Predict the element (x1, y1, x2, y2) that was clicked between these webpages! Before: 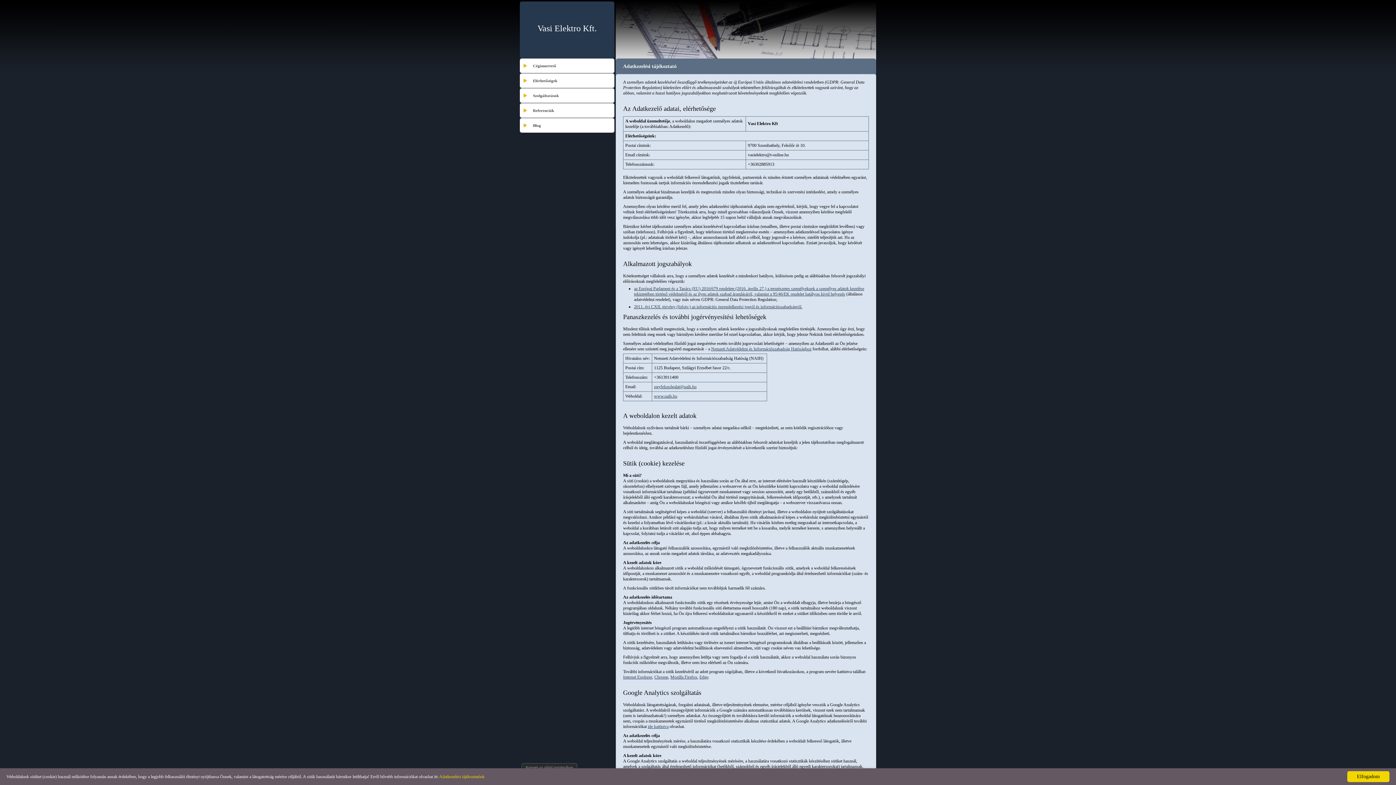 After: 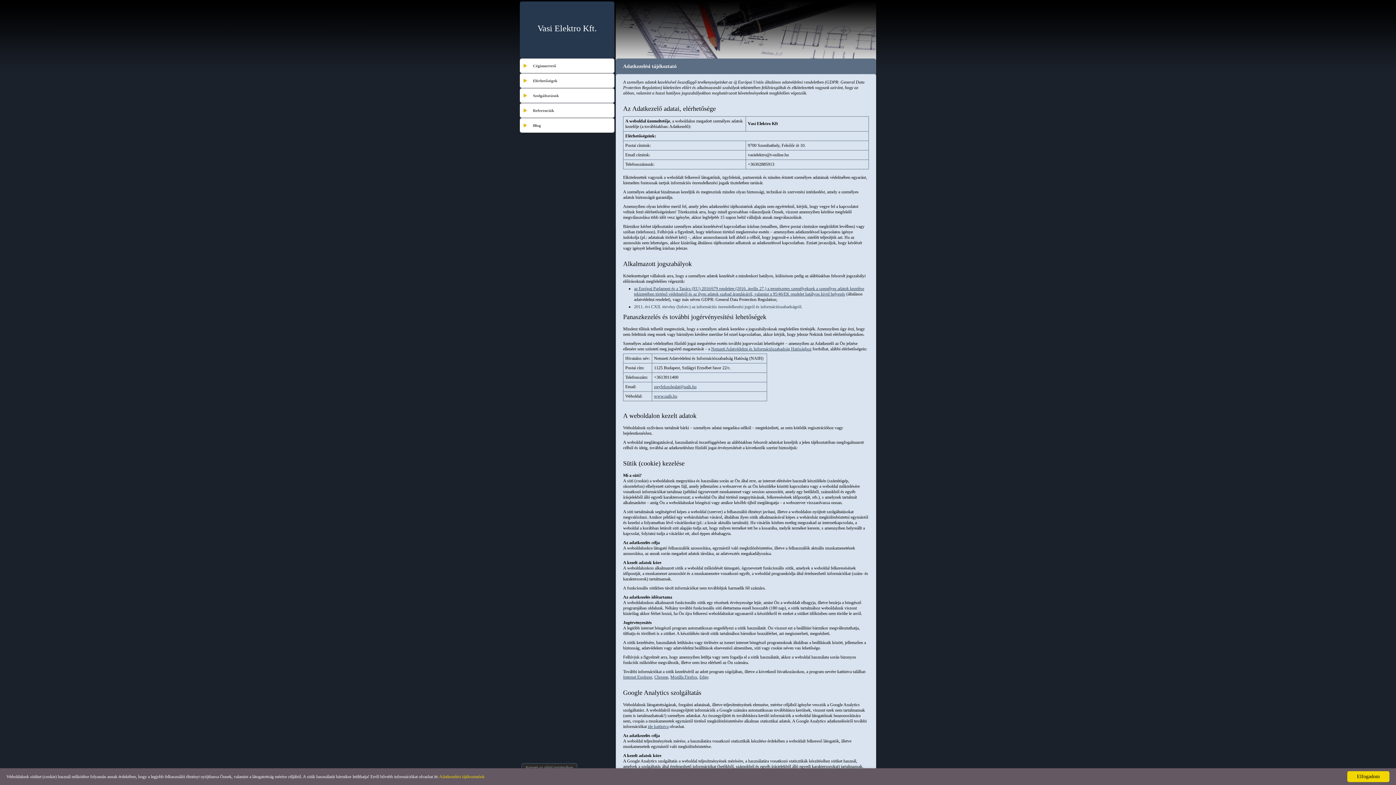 Action: bbox: (634, 304, 802, 309) label: 2011. évi CXII. törvény (Infotv.) az információs önrendelkezési jogról és információszabadságról.